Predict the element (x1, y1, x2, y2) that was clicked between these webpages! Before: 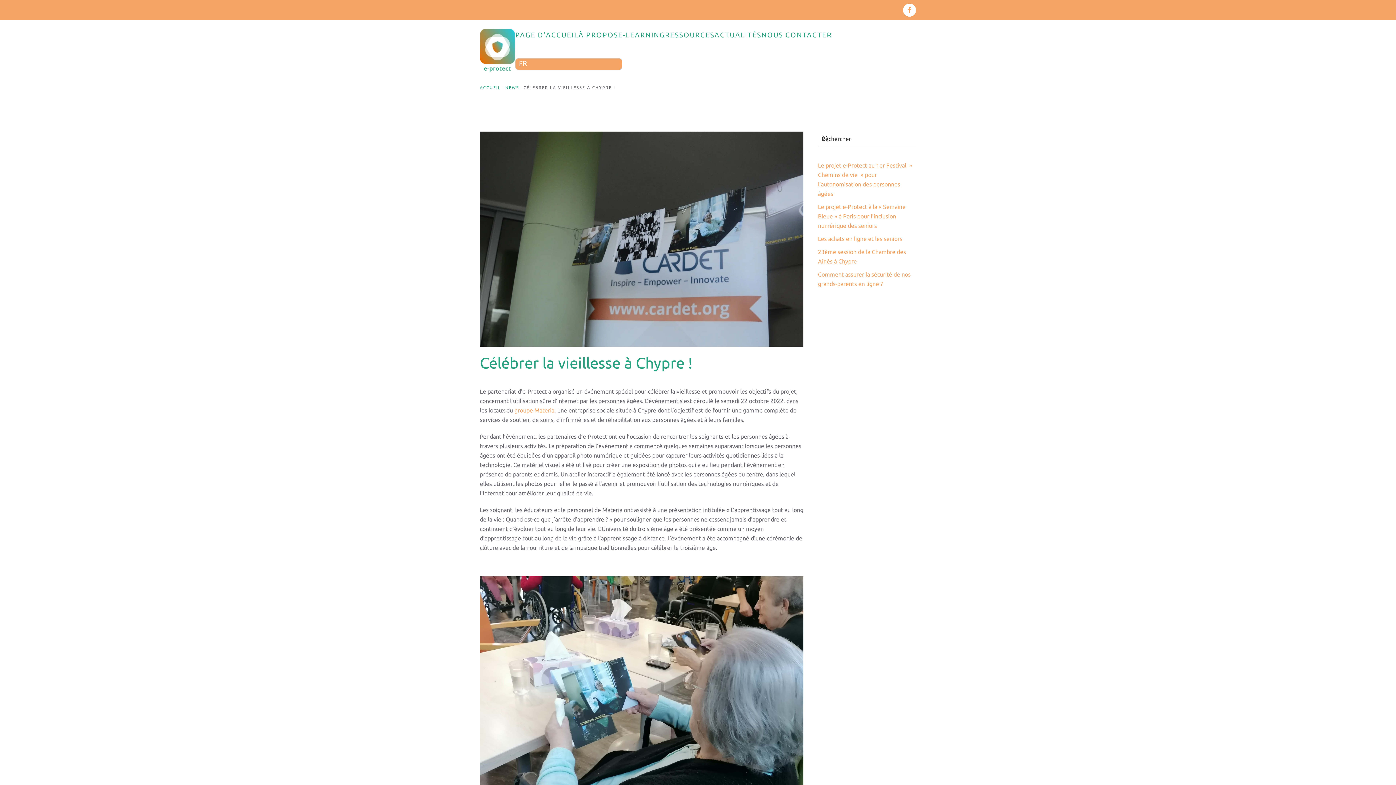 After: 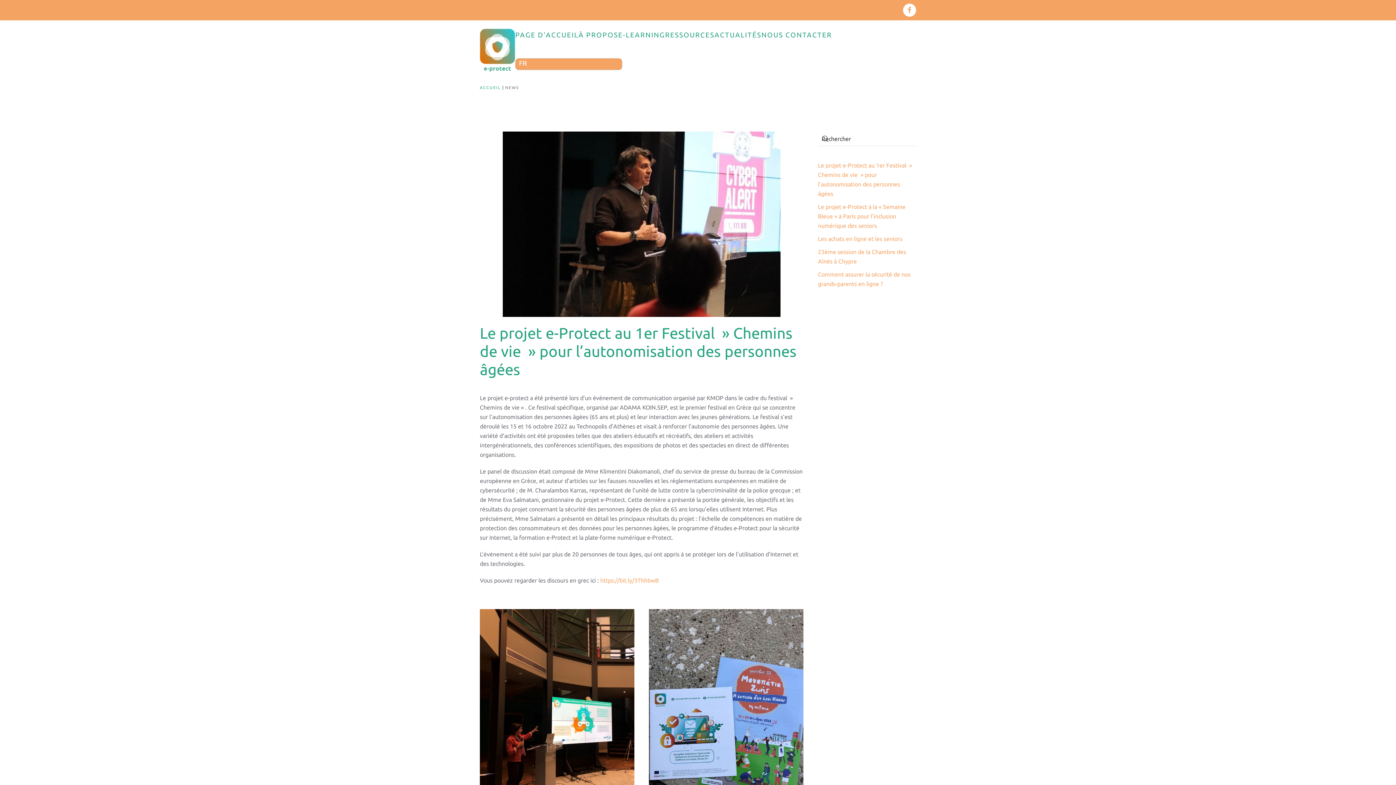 Action: label: NEWS bbox: (505, 85, 519, 89)